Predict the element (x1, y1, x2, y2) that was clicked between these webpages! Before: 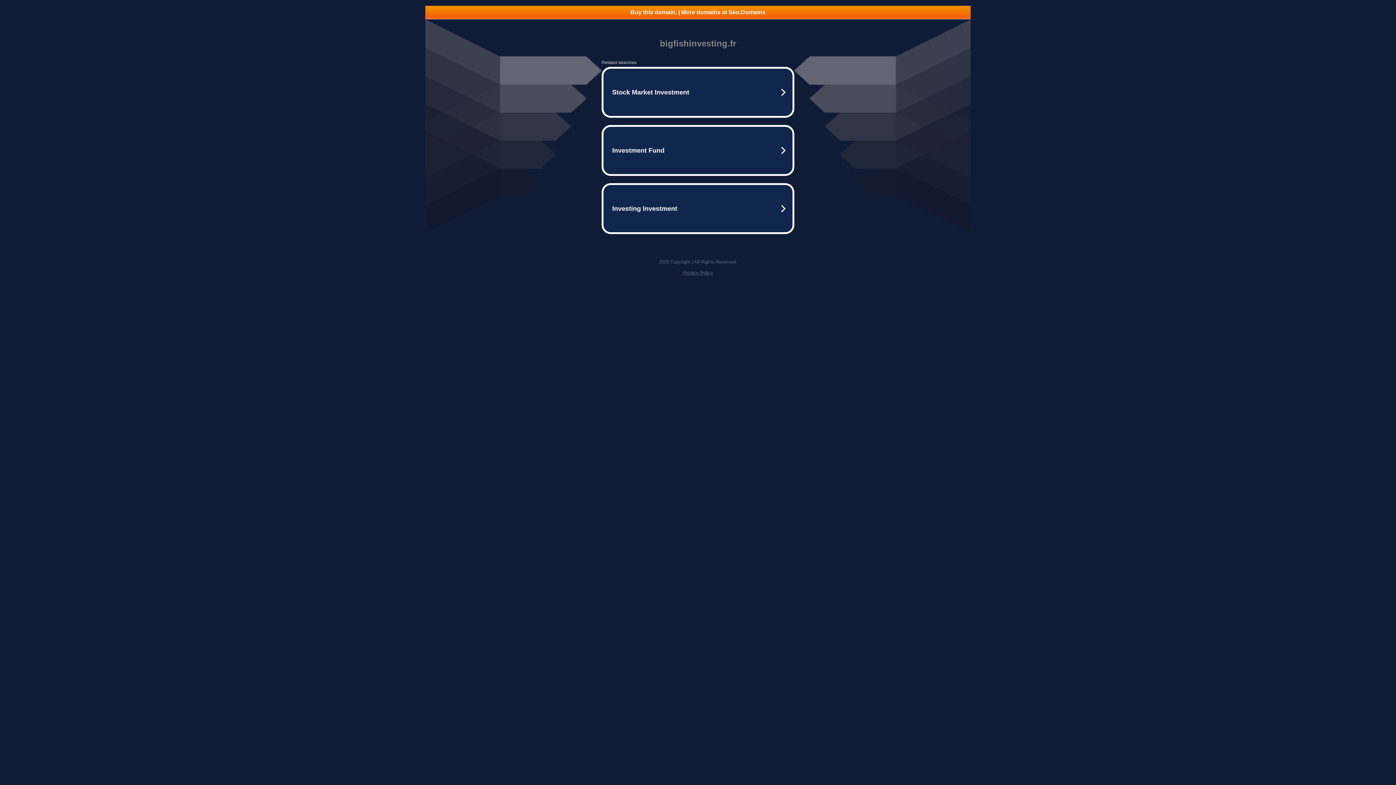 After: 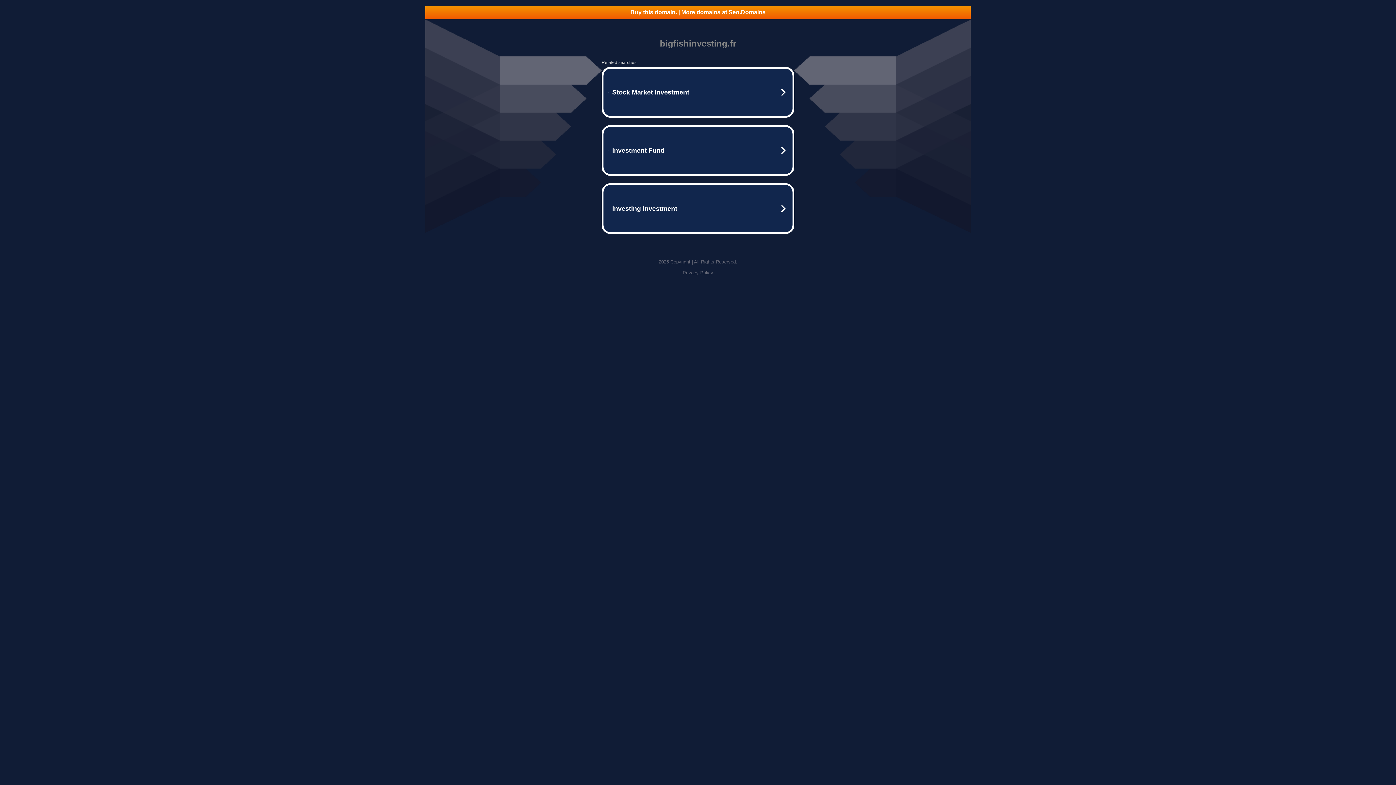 Action: label: Buy this domain. | More domains at Seo.Domains bbox: (425, 5, 970, 18)